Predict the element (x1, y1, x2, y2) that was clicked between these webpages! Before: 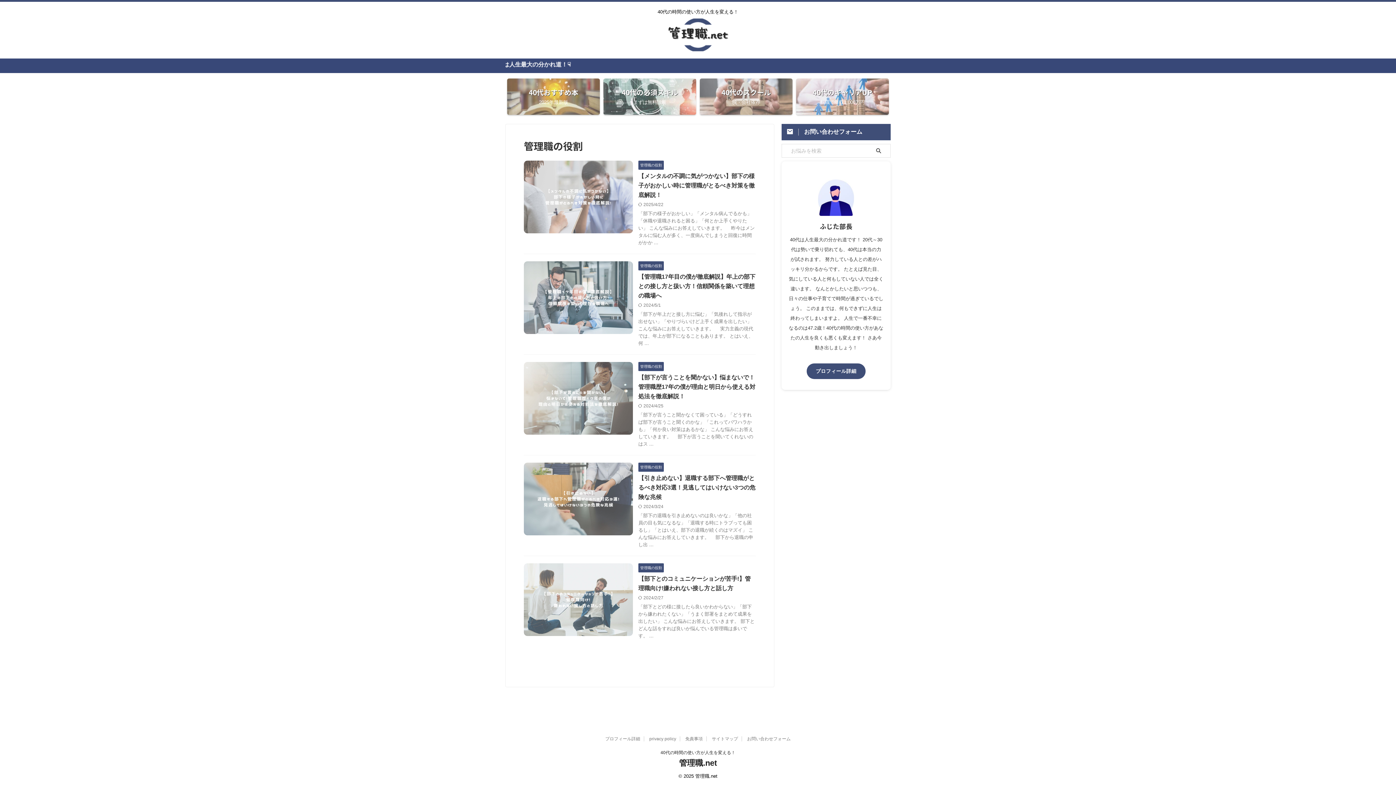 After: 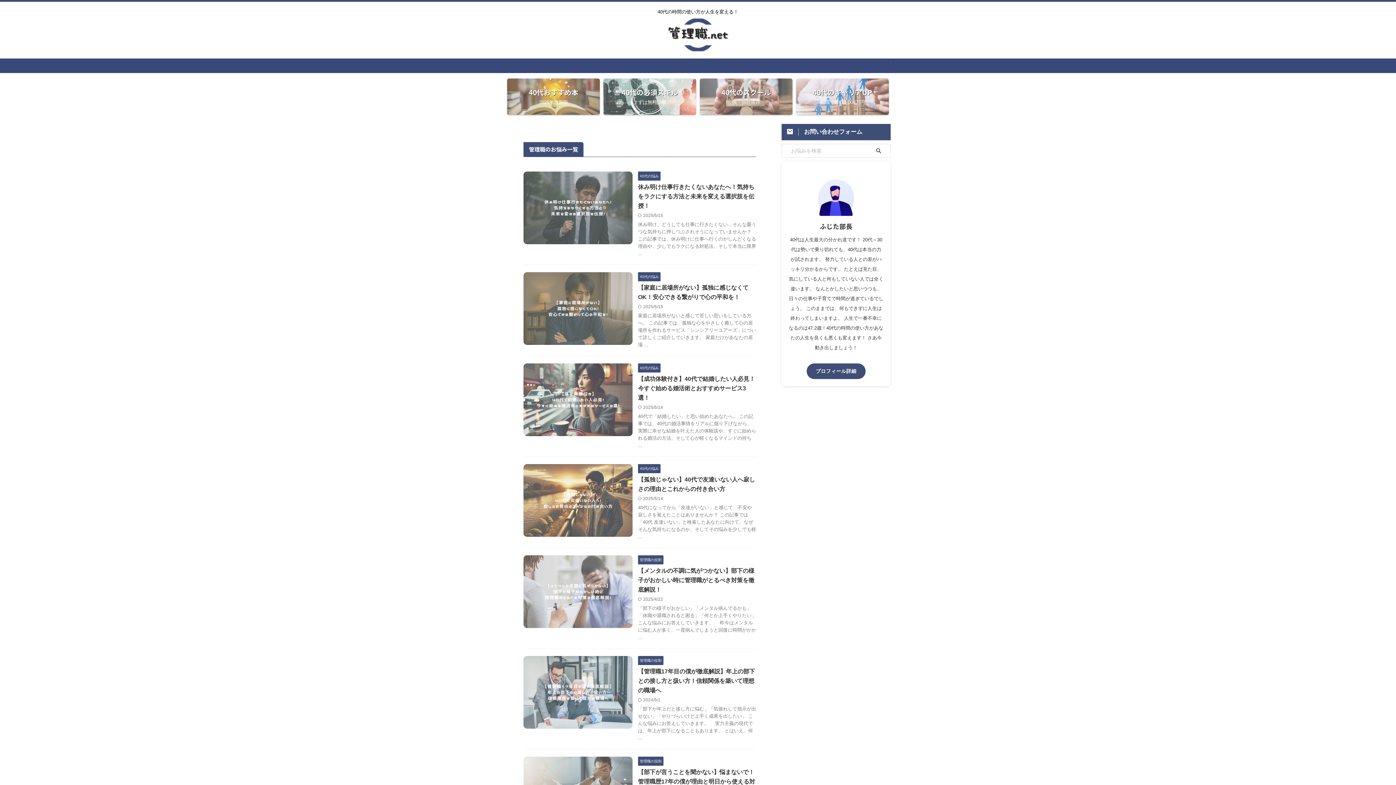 Action: bbox: (660, 750, 735, 755) label: 40代の時間の使い方が人生を変える！